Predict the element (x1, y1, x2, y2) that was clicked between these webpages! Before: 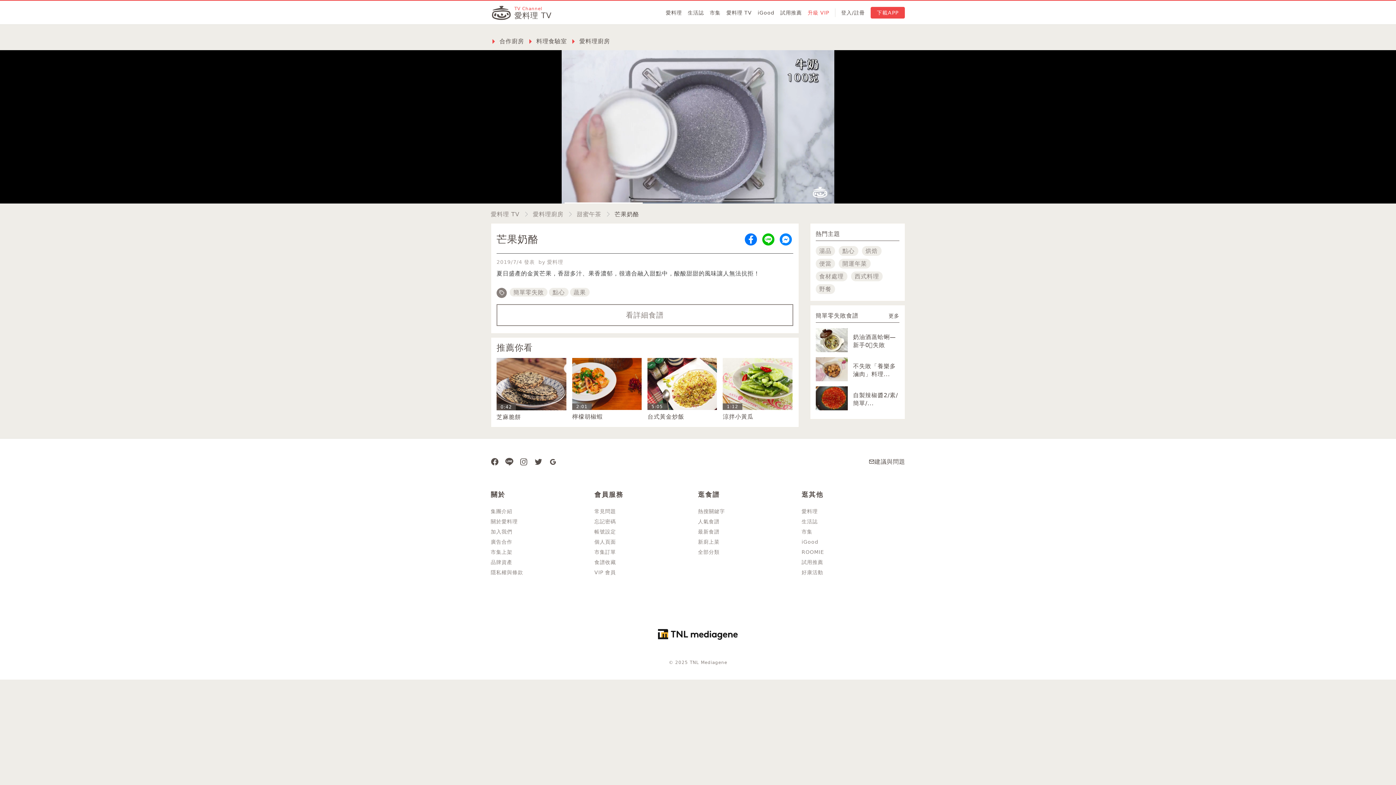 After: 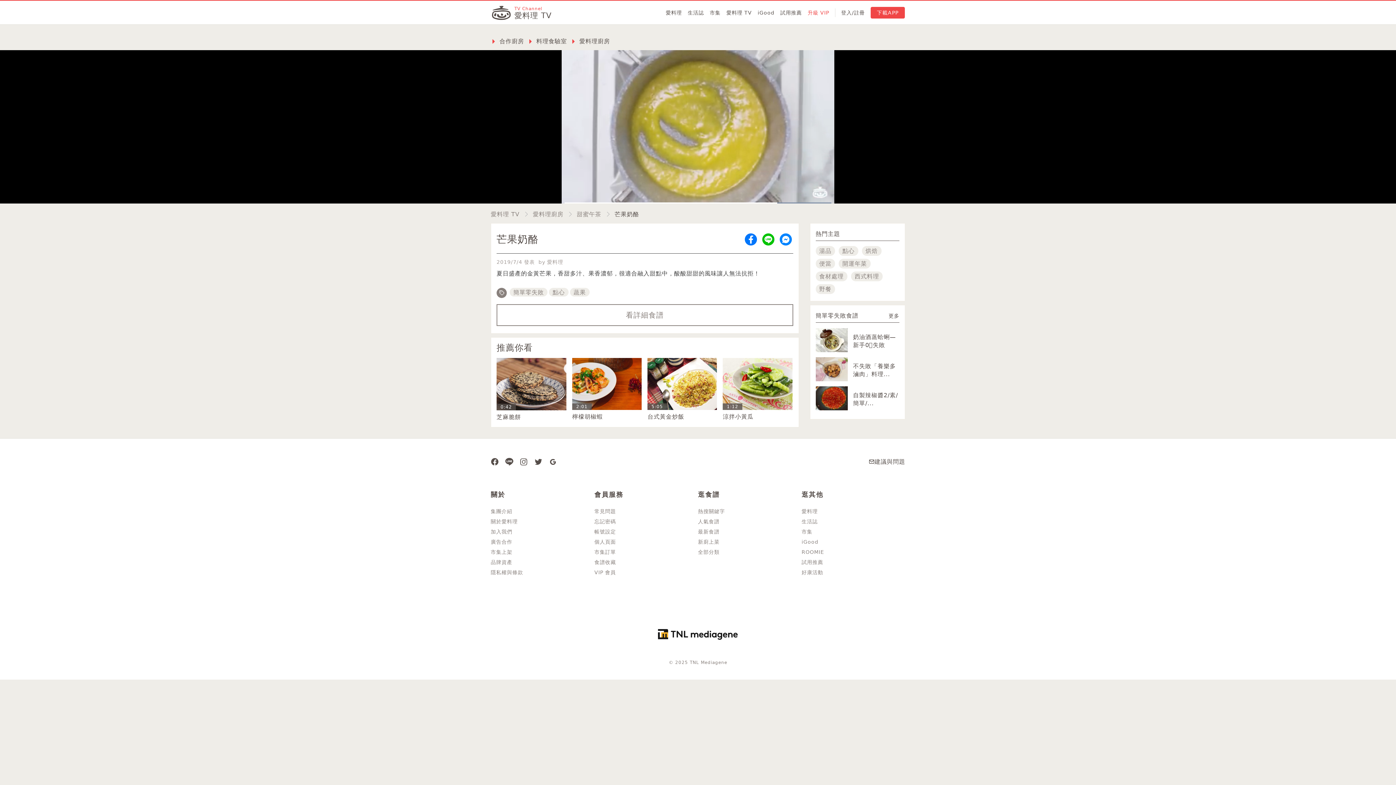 Action: bbox: (743, 232, 758, 246) label: 分享至 Facebook